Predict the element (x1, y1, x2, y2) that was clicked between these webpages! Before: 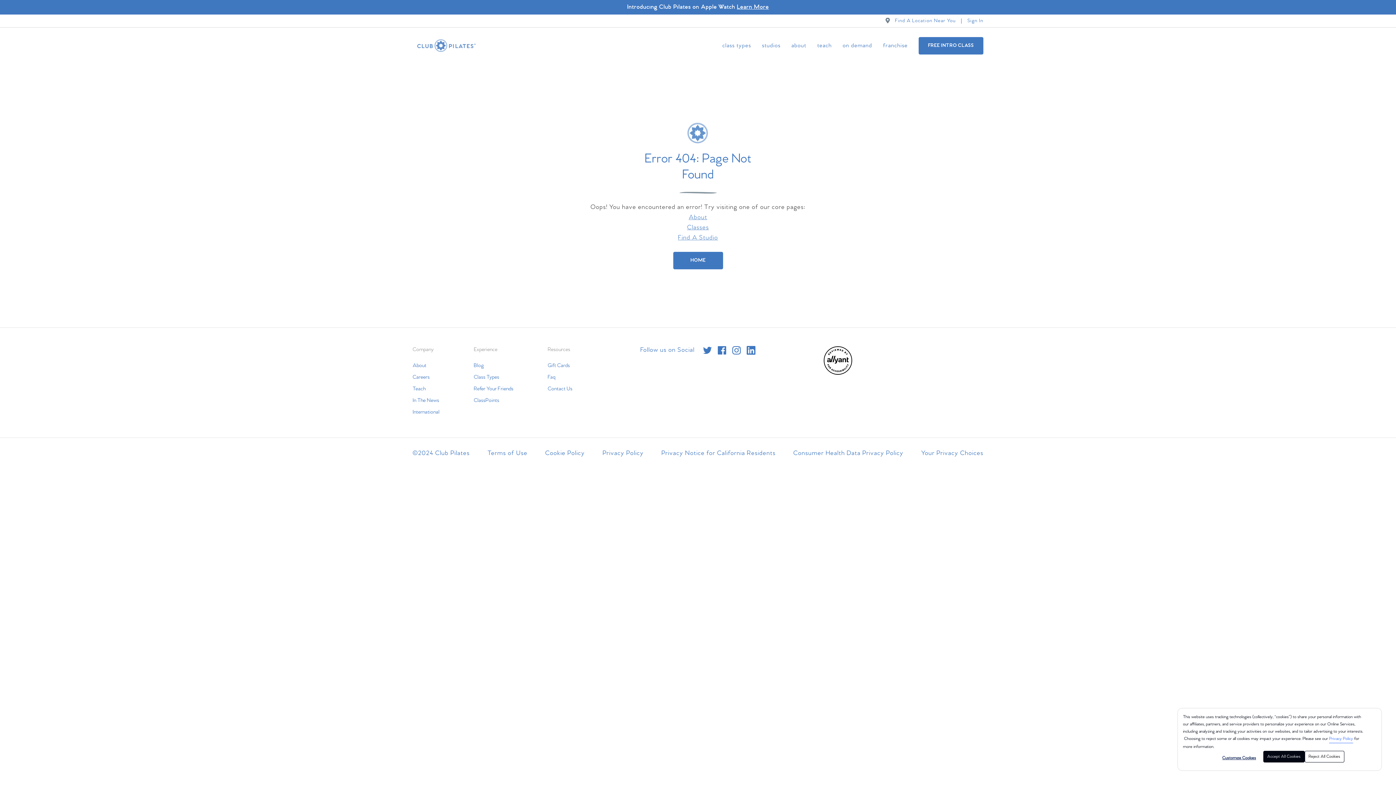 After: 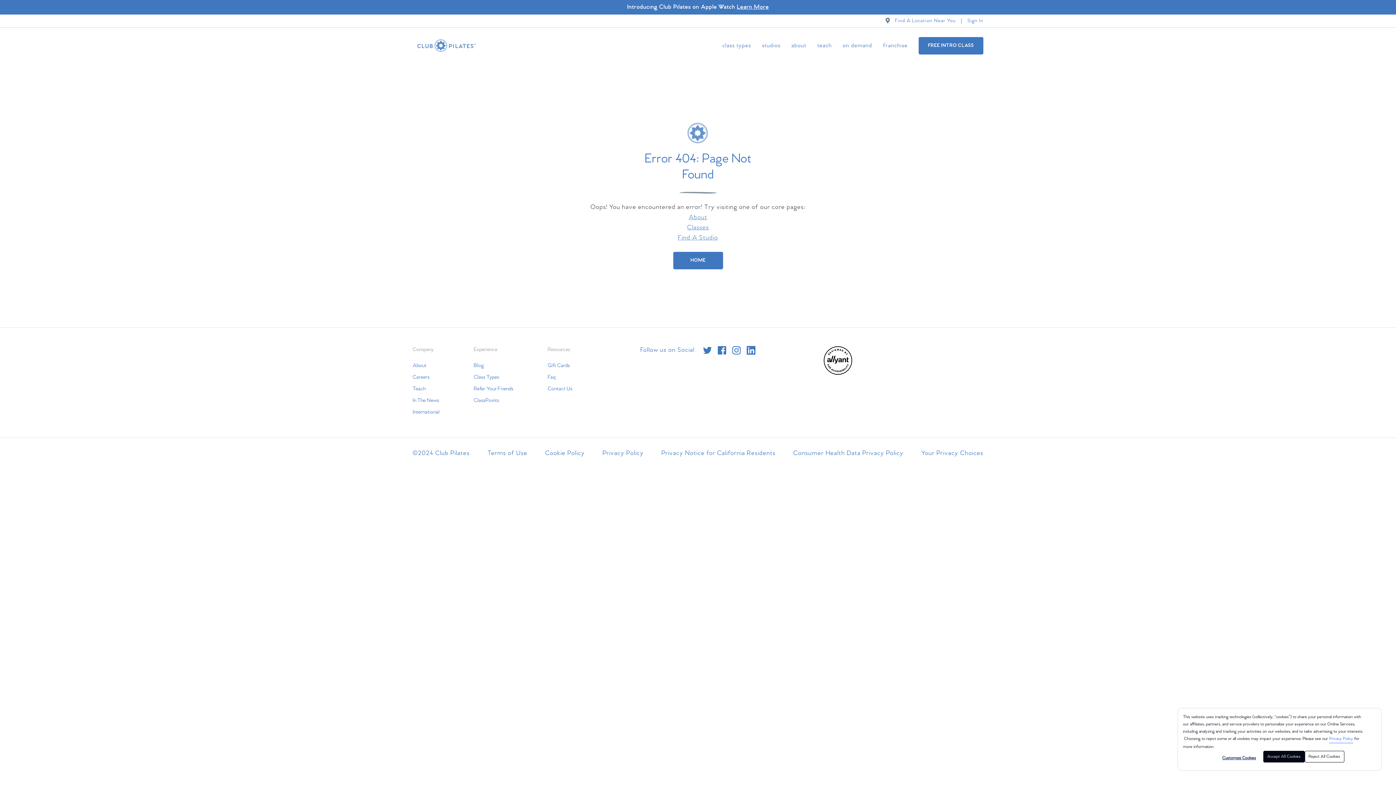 Action: bbox: (1329, 735, 1353, 743) label: Privacy Policy